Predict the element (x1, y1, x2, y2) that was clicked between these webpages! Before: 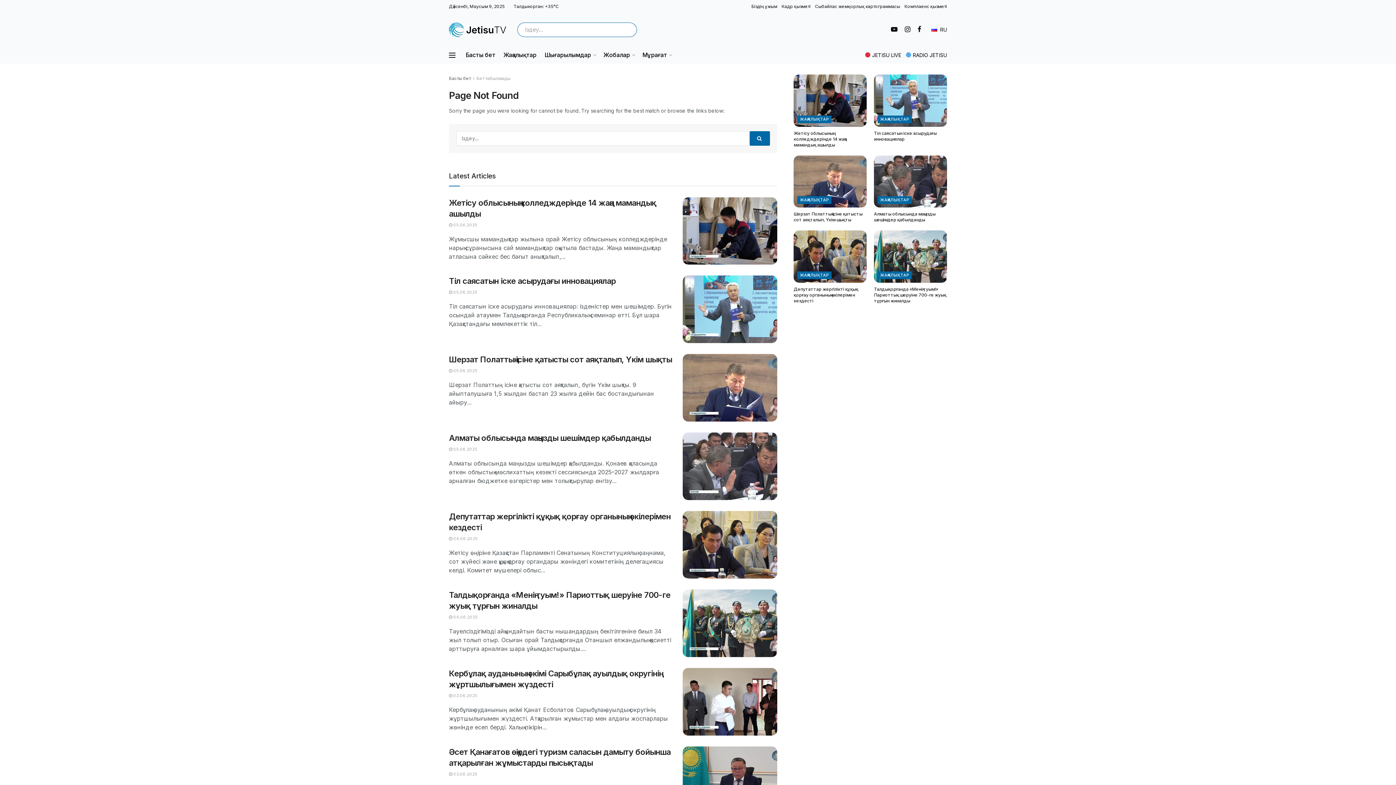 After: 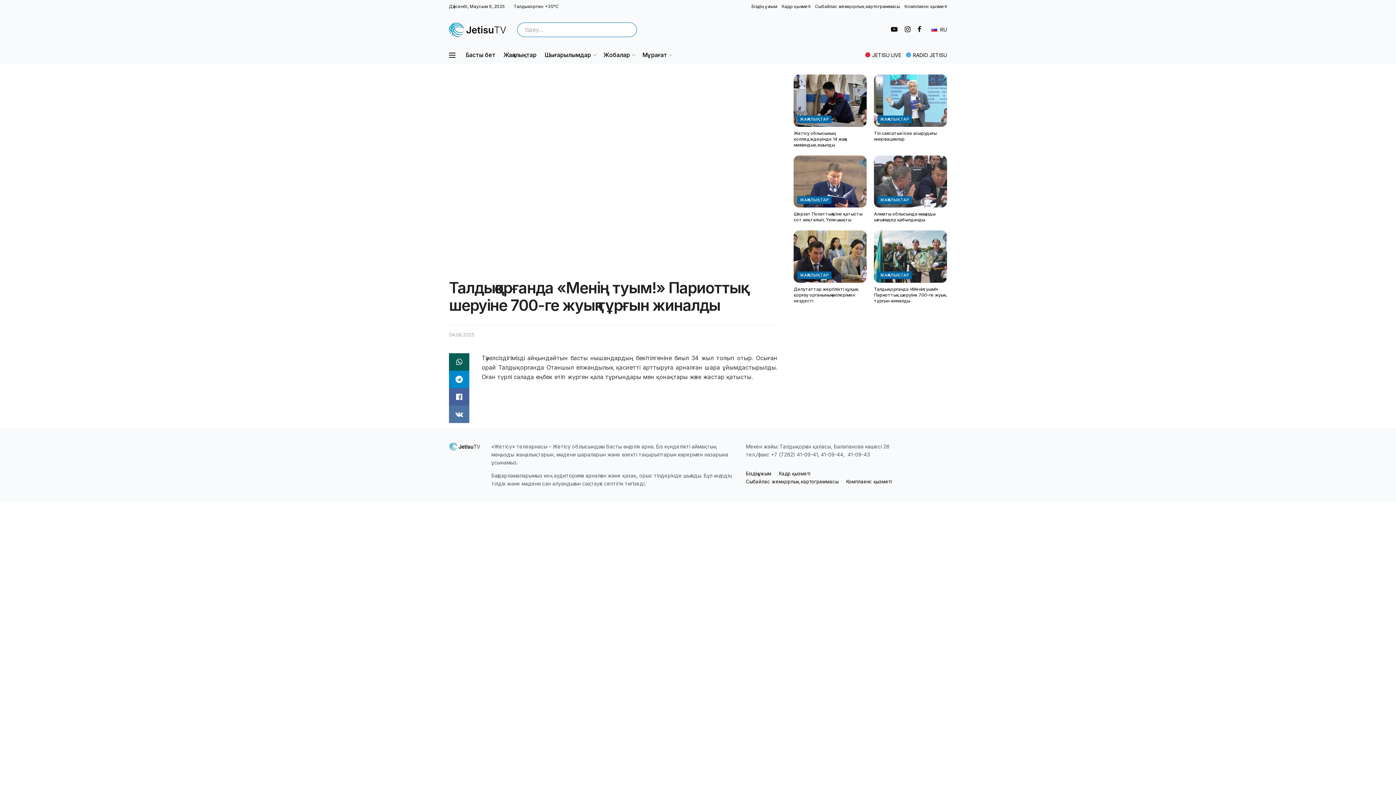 Action: bbox: (683, 589, 777, 657) label: Read article: Талдықорғанда «Менің туым!» Париоттық шеруіне  700-ге жуық тұрғын жиналды